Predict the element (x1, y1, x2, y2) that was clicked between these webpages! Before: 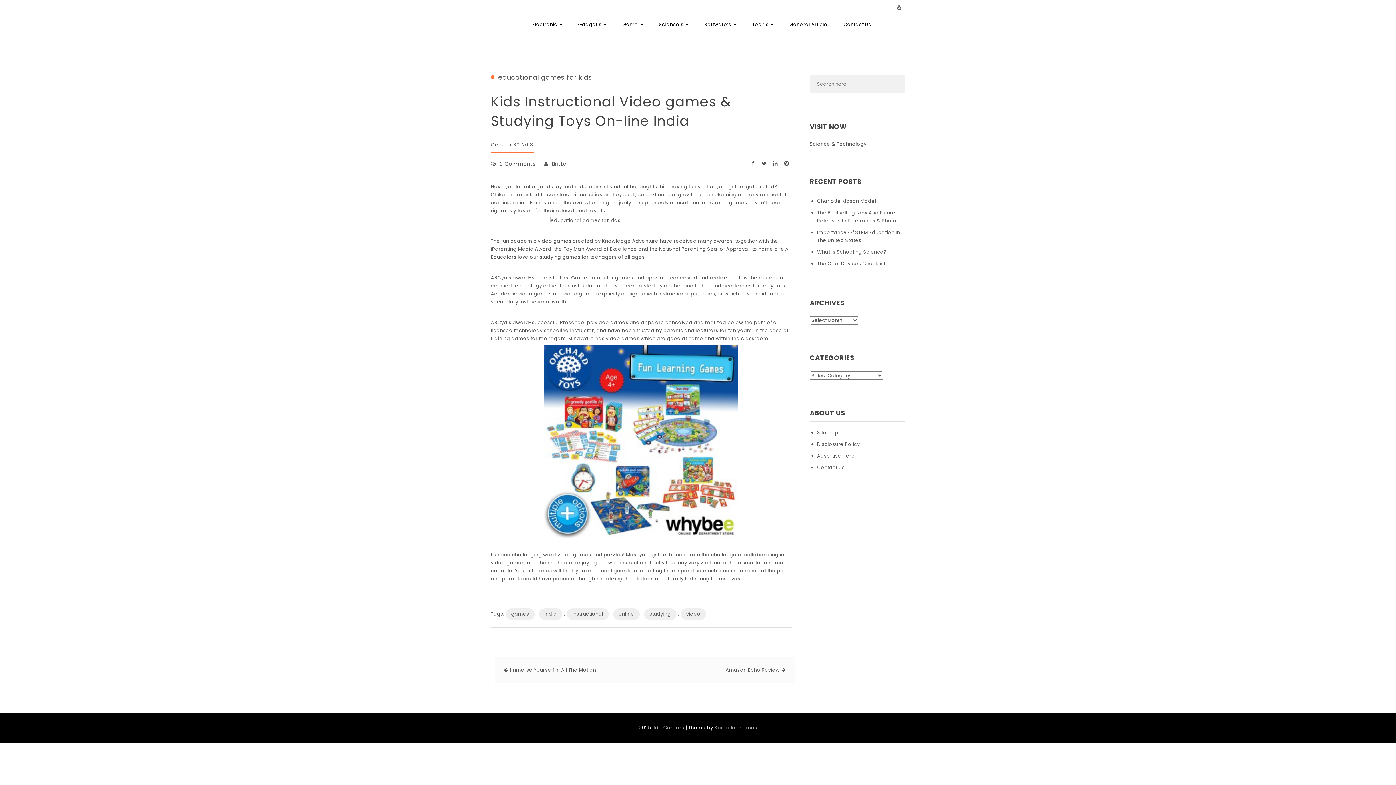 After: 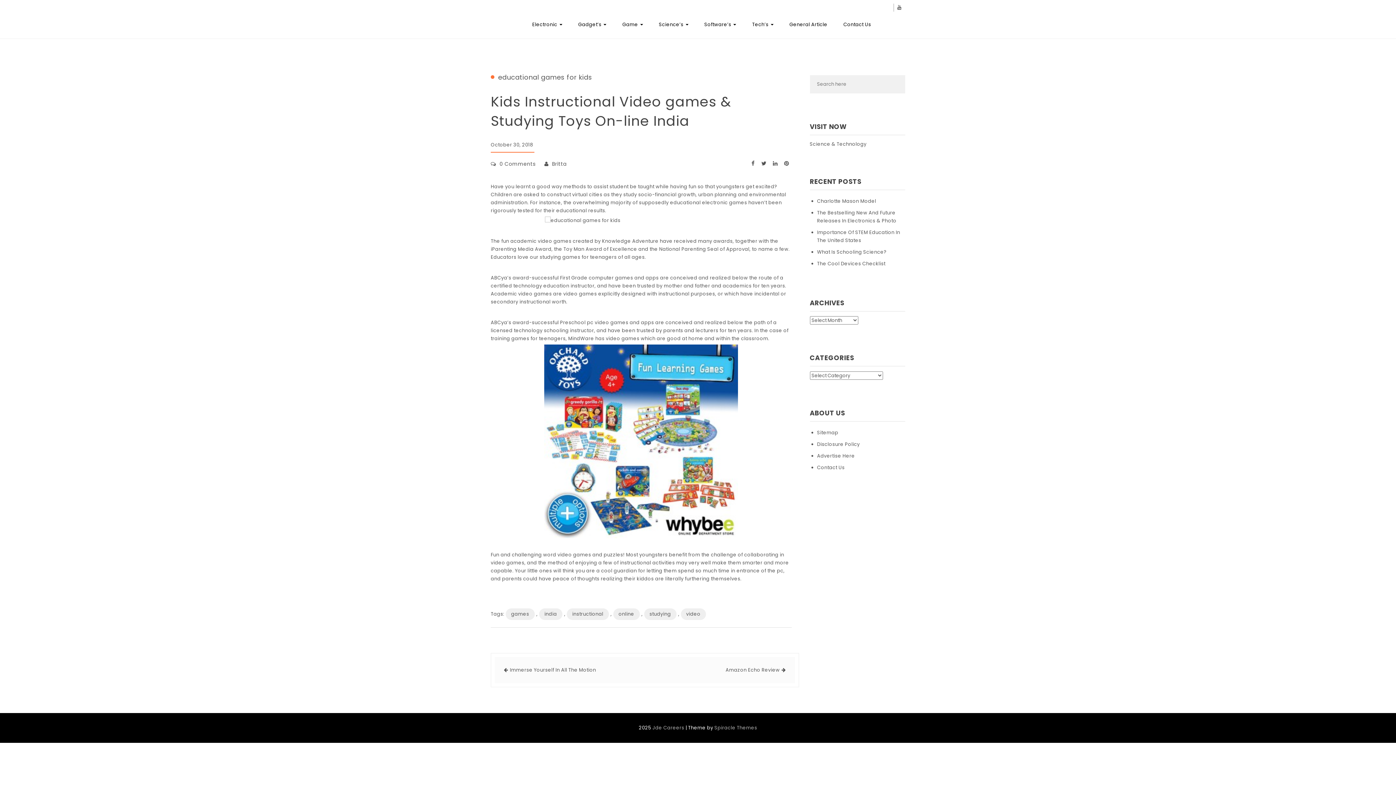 Action: bbox: (714, 724, 757, 732) label: Spiracle Themes